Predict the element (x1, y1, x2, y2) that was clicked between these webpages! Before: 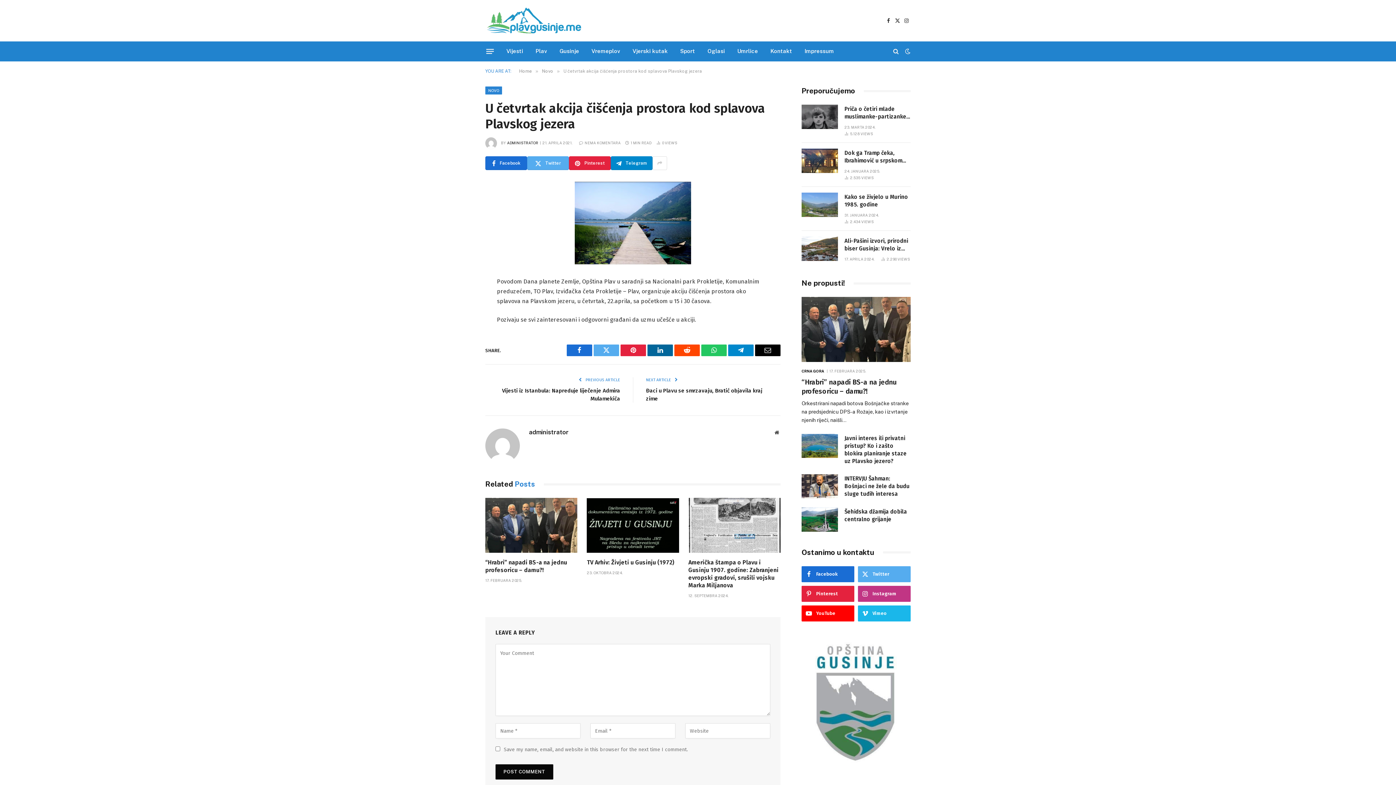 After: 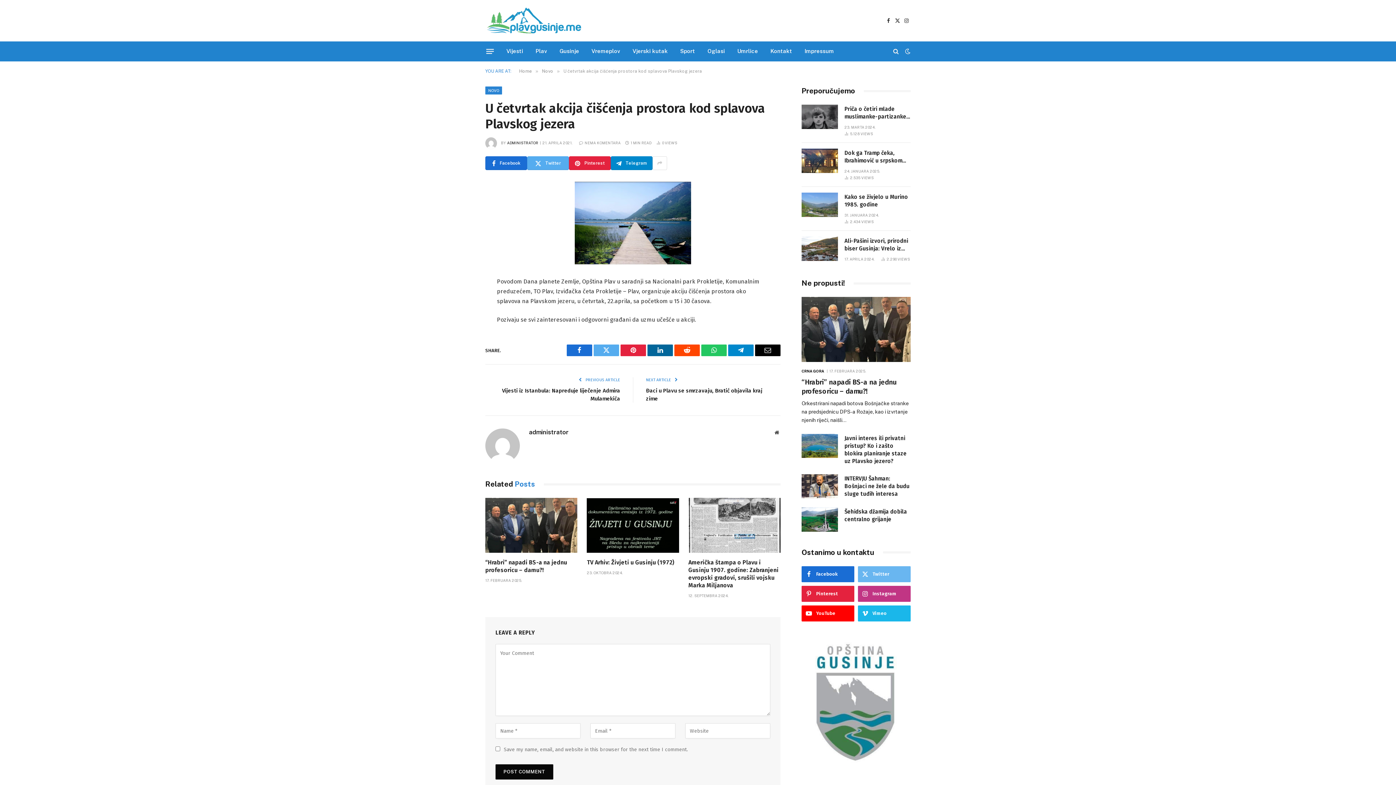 Action: label: Twitter bbox: (858, 566, 910, 582)